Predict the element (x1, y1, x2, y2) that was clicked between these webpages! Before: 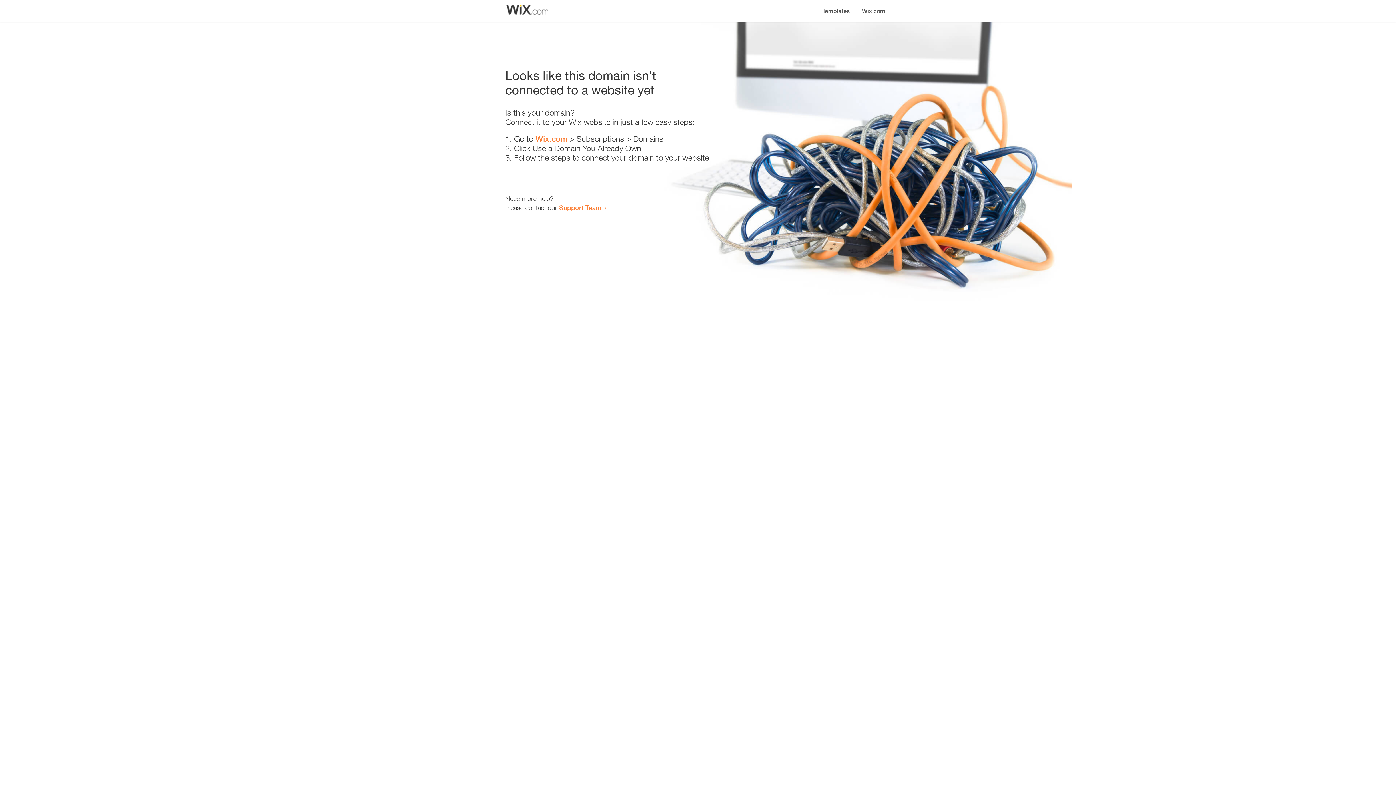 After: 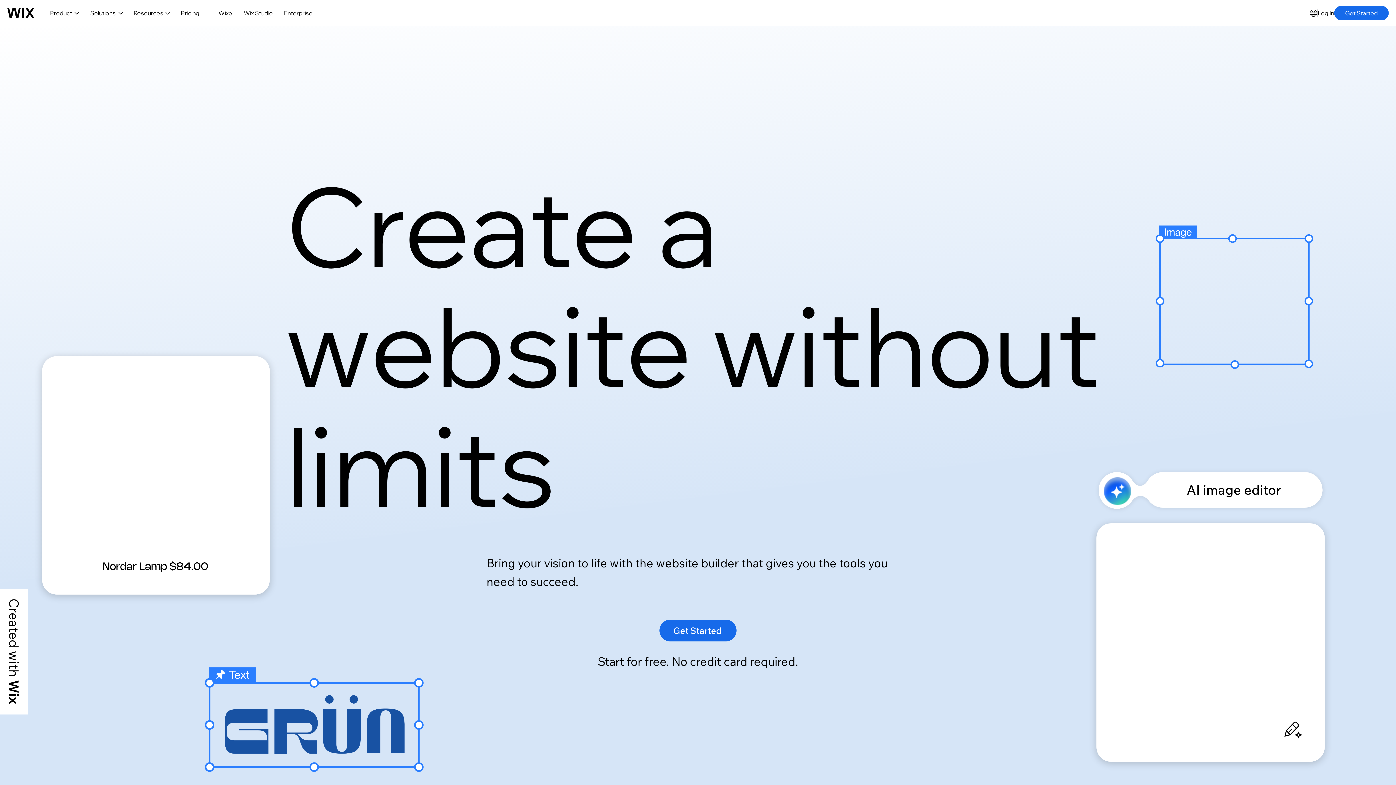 Action: label: Wix.com bbox: (856, 0, 890, 14)